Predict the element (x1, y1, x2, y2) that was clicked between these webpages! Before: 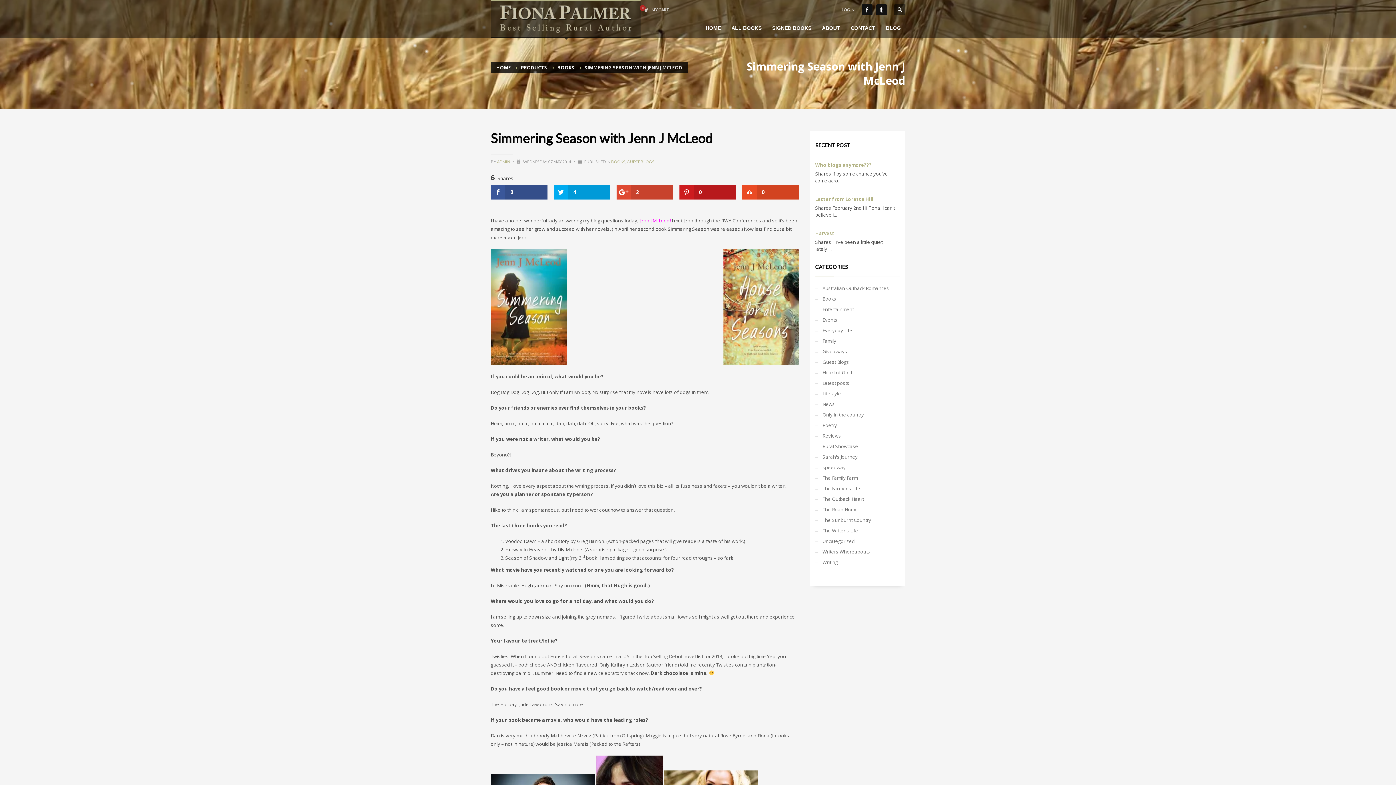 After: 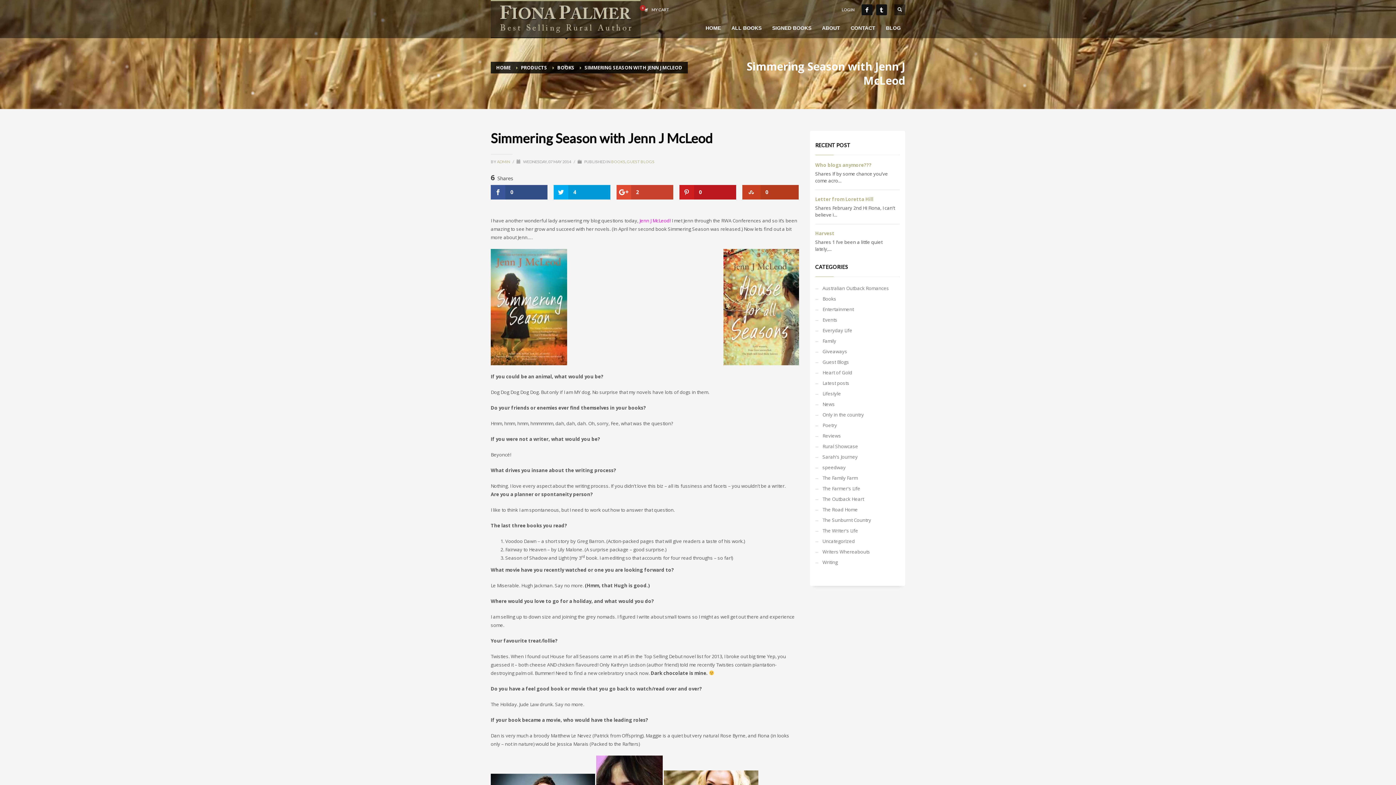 Action: label: 0 bbox: (742, 185, 799, 199)